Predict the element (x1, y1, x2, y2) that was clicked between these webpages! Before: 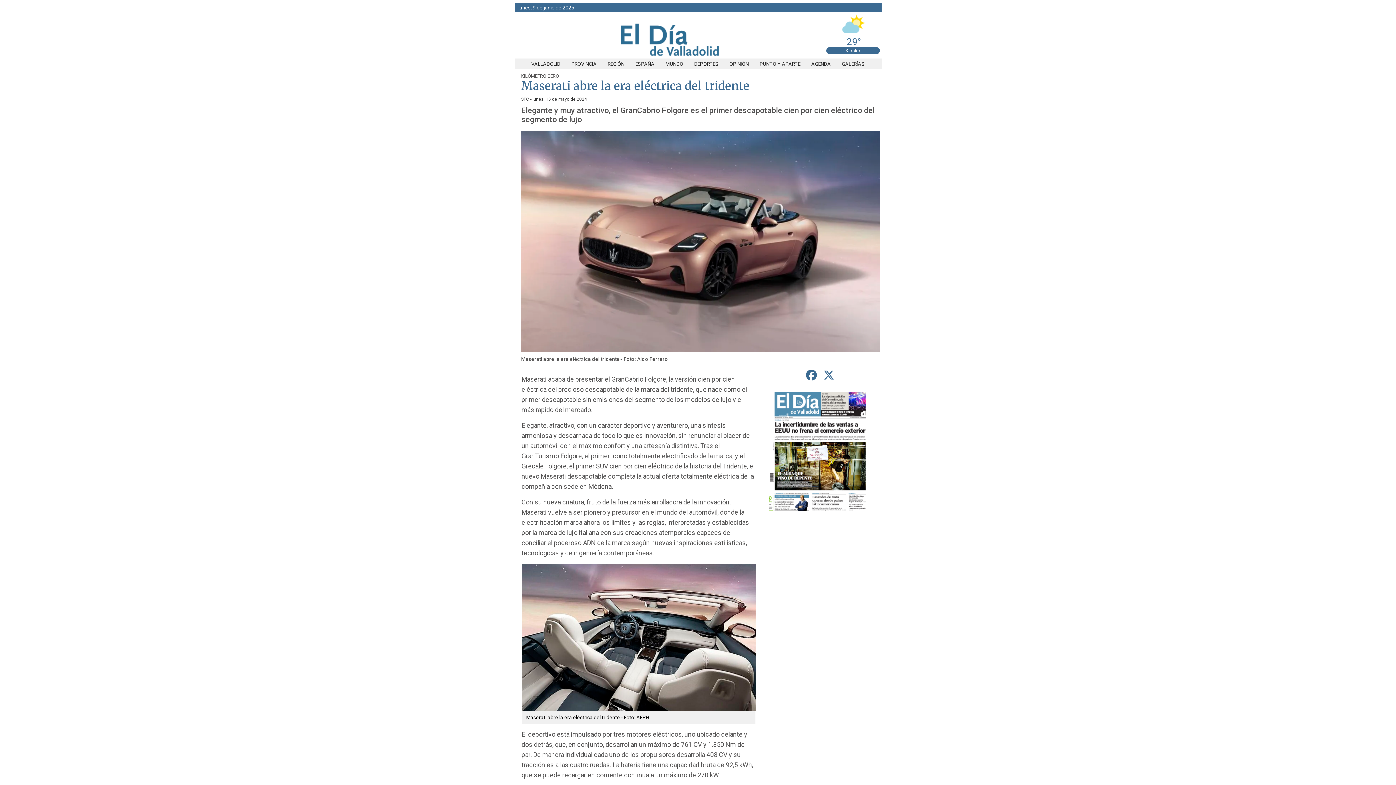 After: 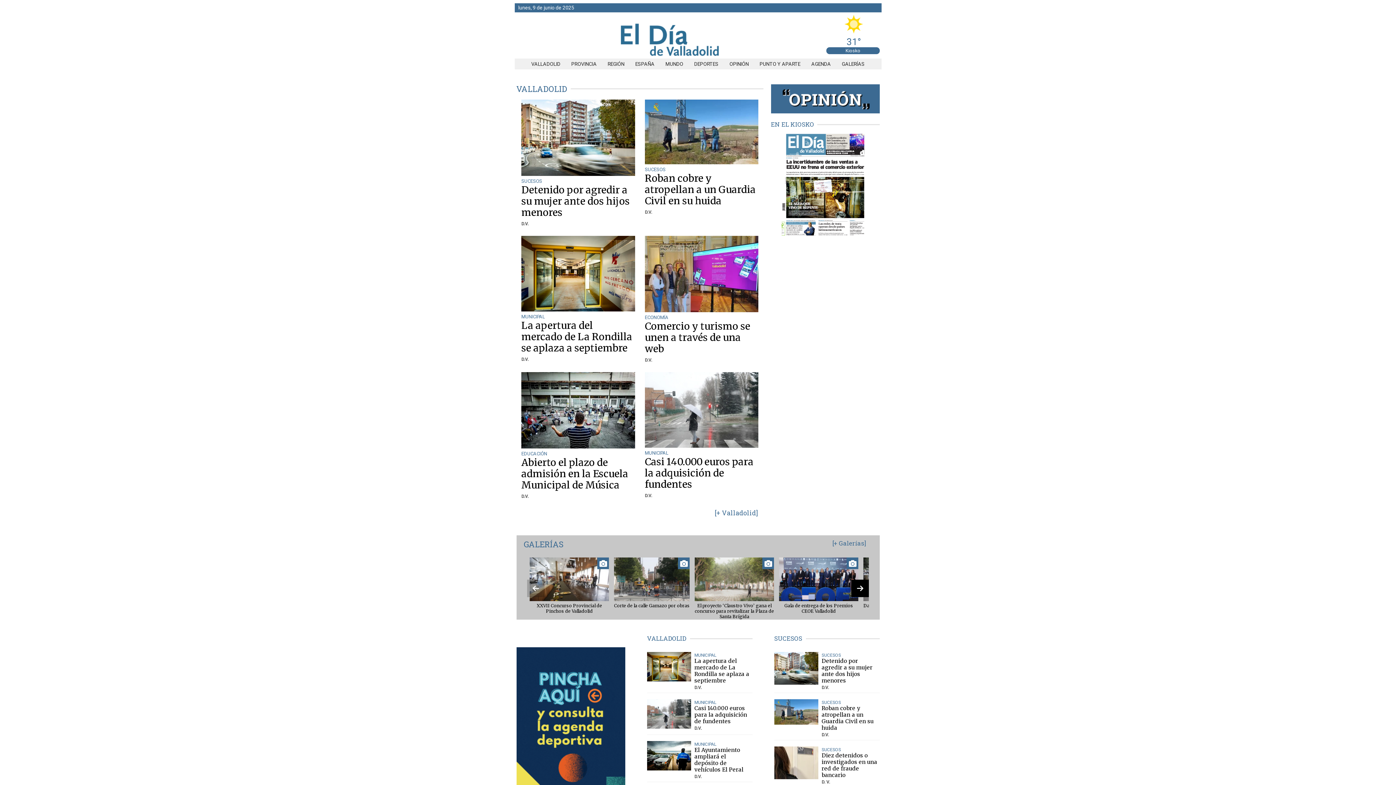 Action: label: VALLADOLID bbox: (526, 61, 566, 66)